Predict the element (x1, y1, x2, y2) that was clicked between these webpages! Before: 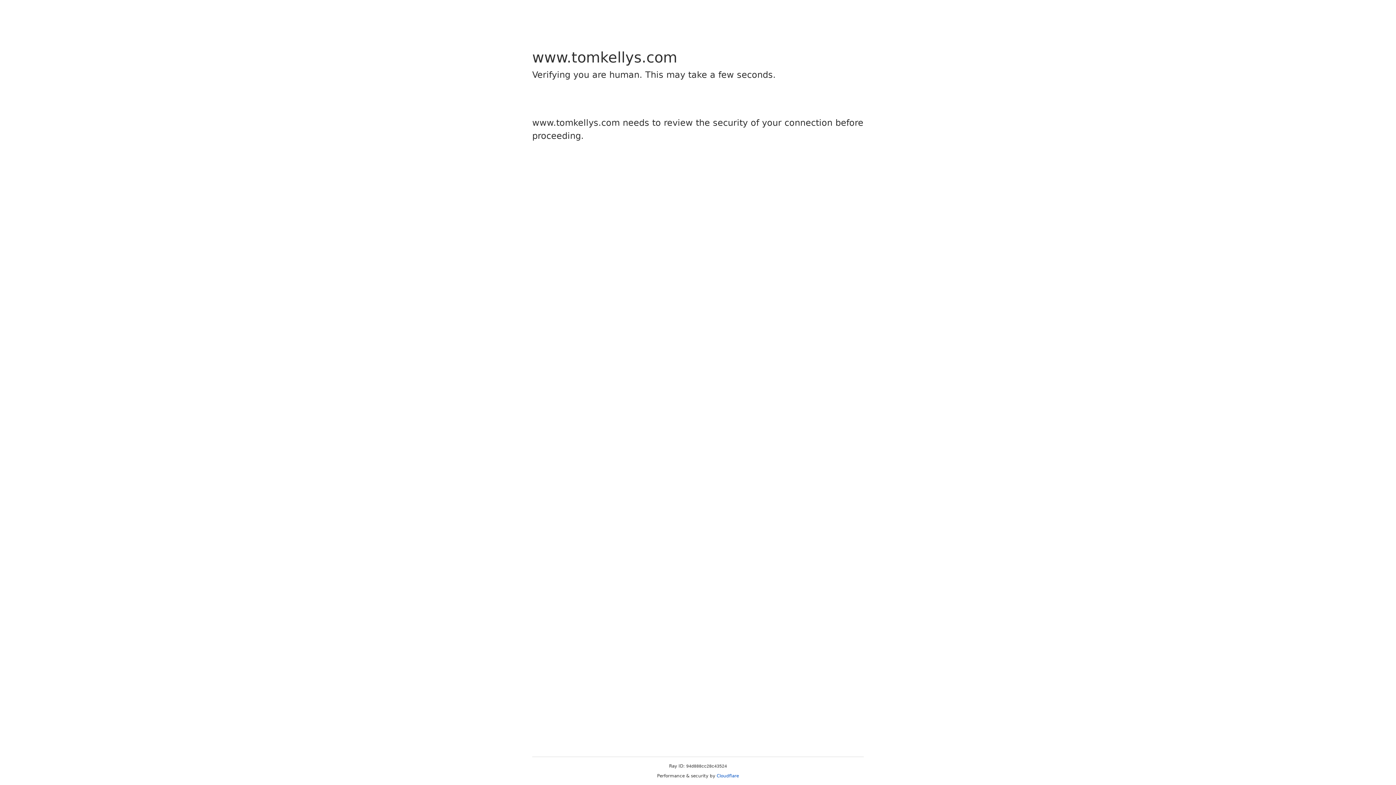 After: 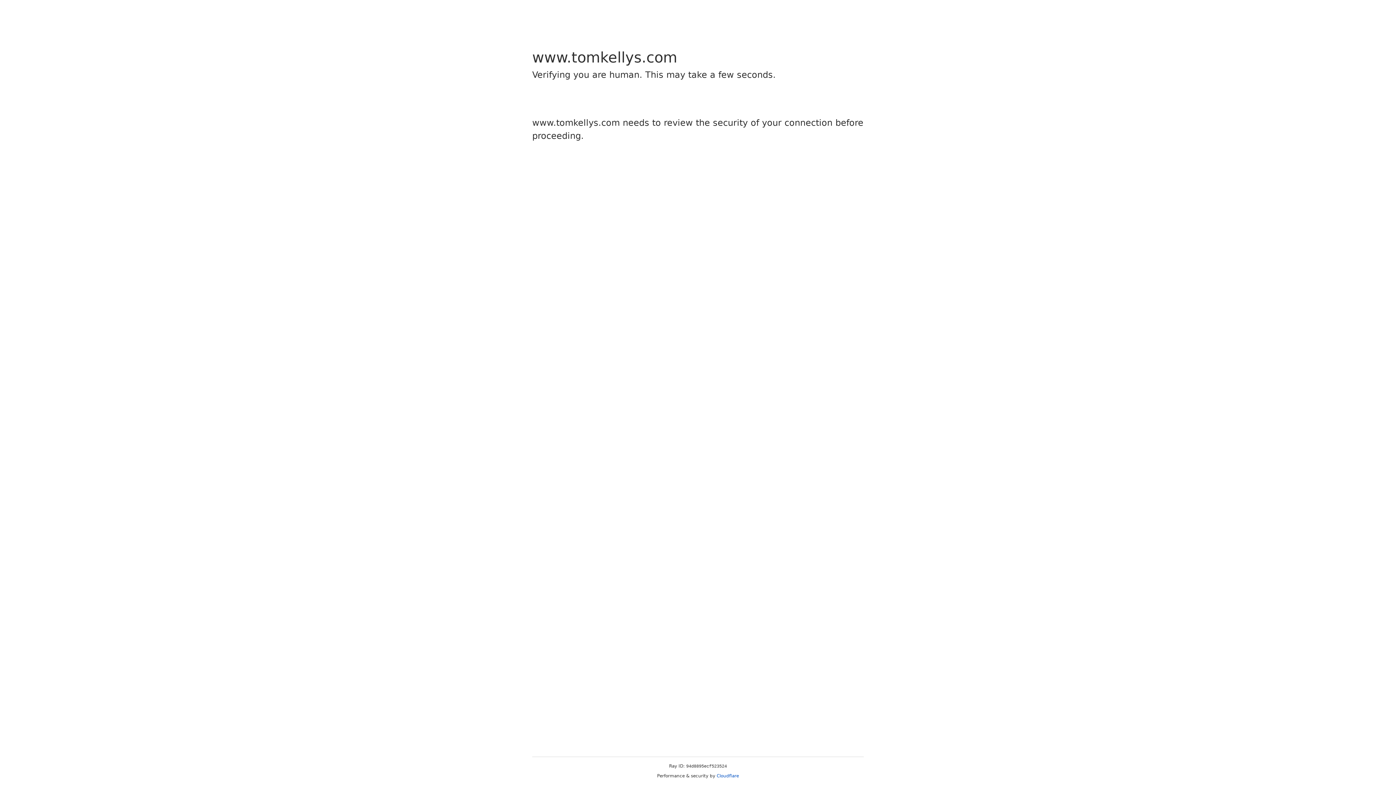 Action: label: Cloudflare bbox: (716, 773, 739, 778)